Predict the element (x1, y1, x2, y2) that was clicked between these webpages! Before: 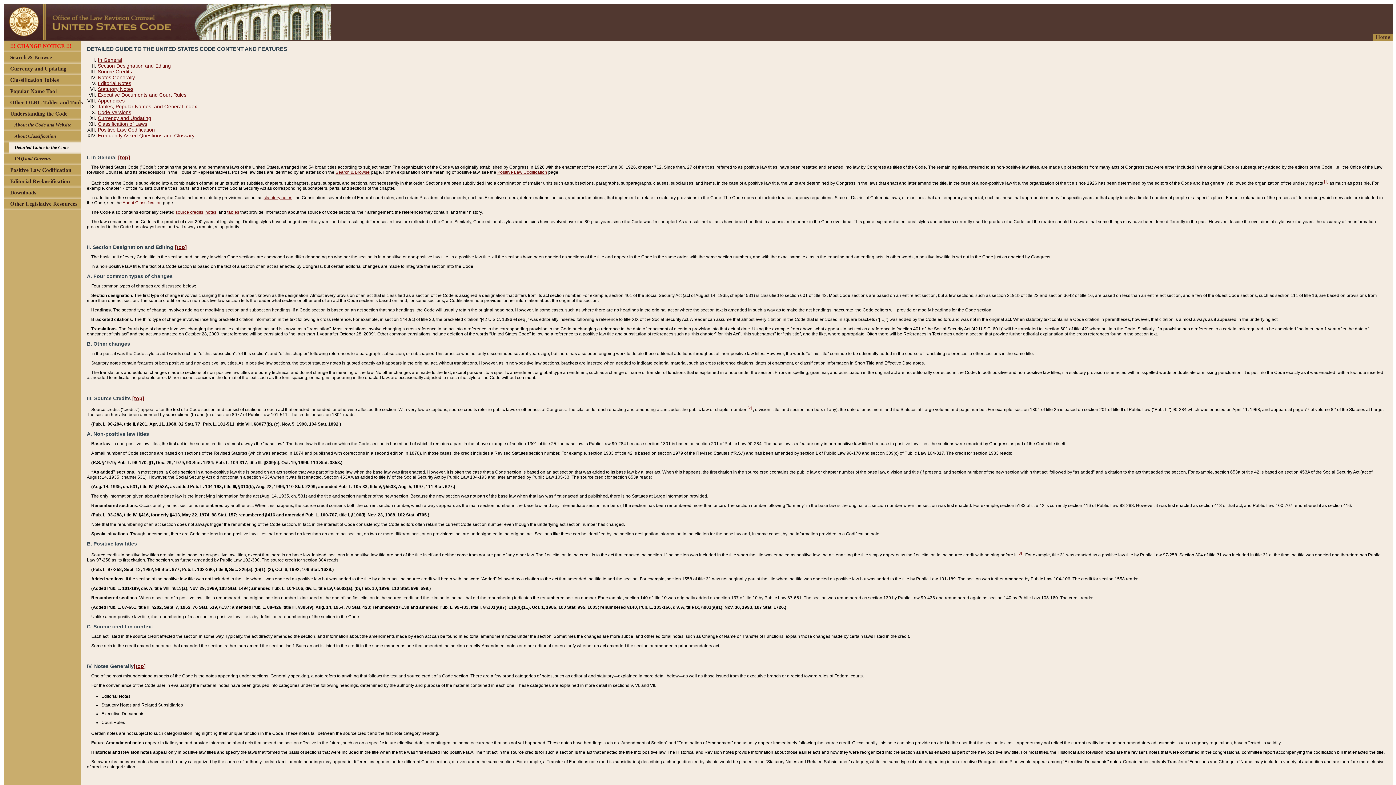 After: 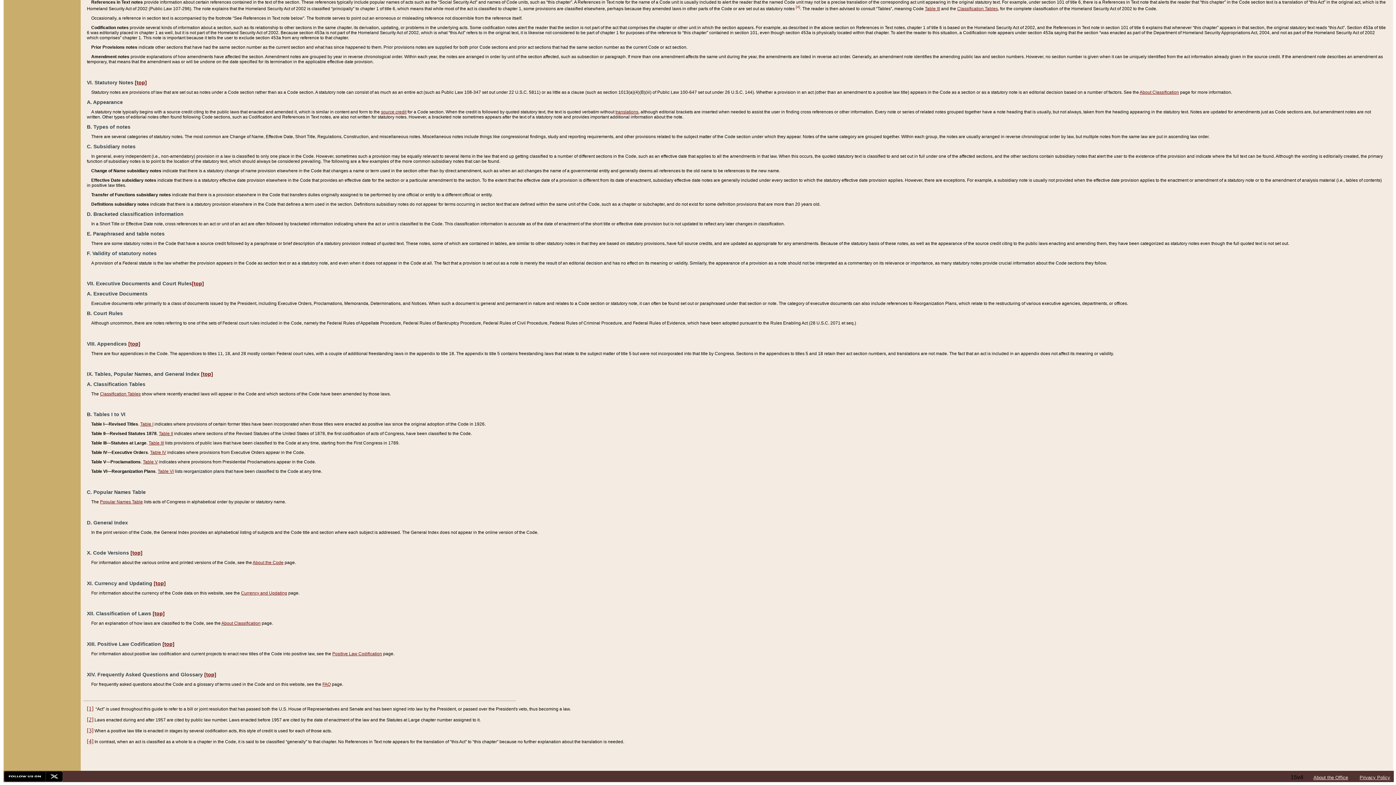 Action: label: Frequently Asked Questions and Glossary bbox: (97, 132, 194, 138)